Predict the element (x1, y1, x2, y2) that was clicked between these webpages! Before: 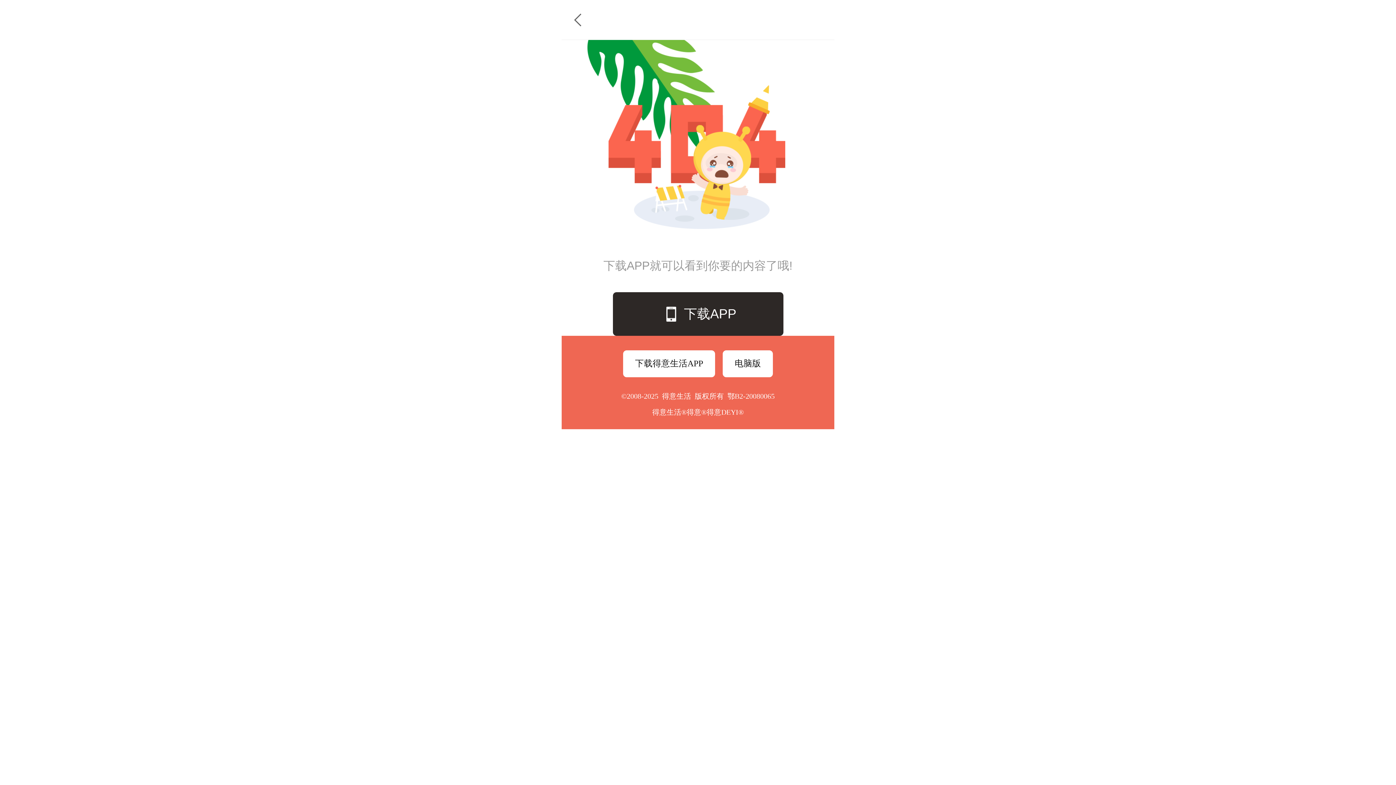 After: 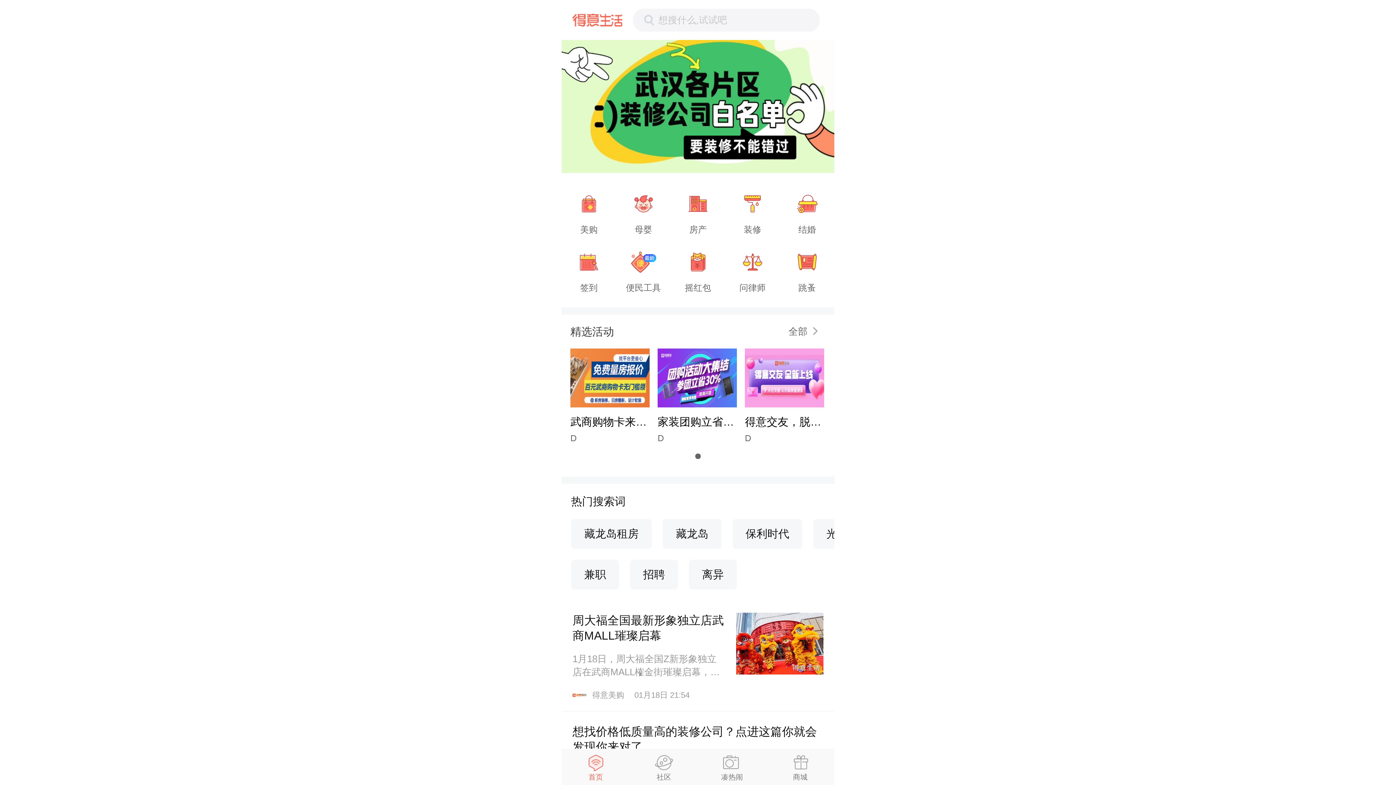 Action: bbox: (561, 0, 599, 40)